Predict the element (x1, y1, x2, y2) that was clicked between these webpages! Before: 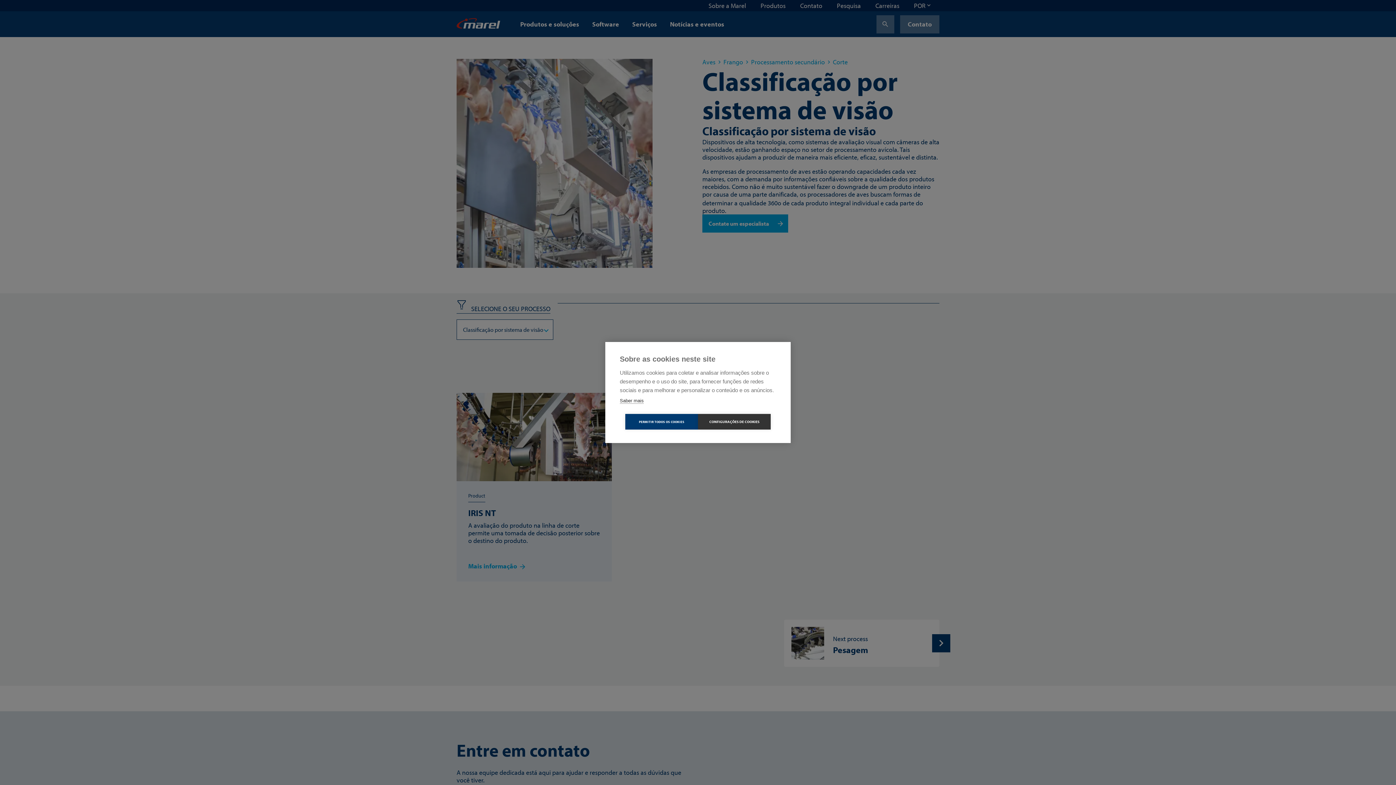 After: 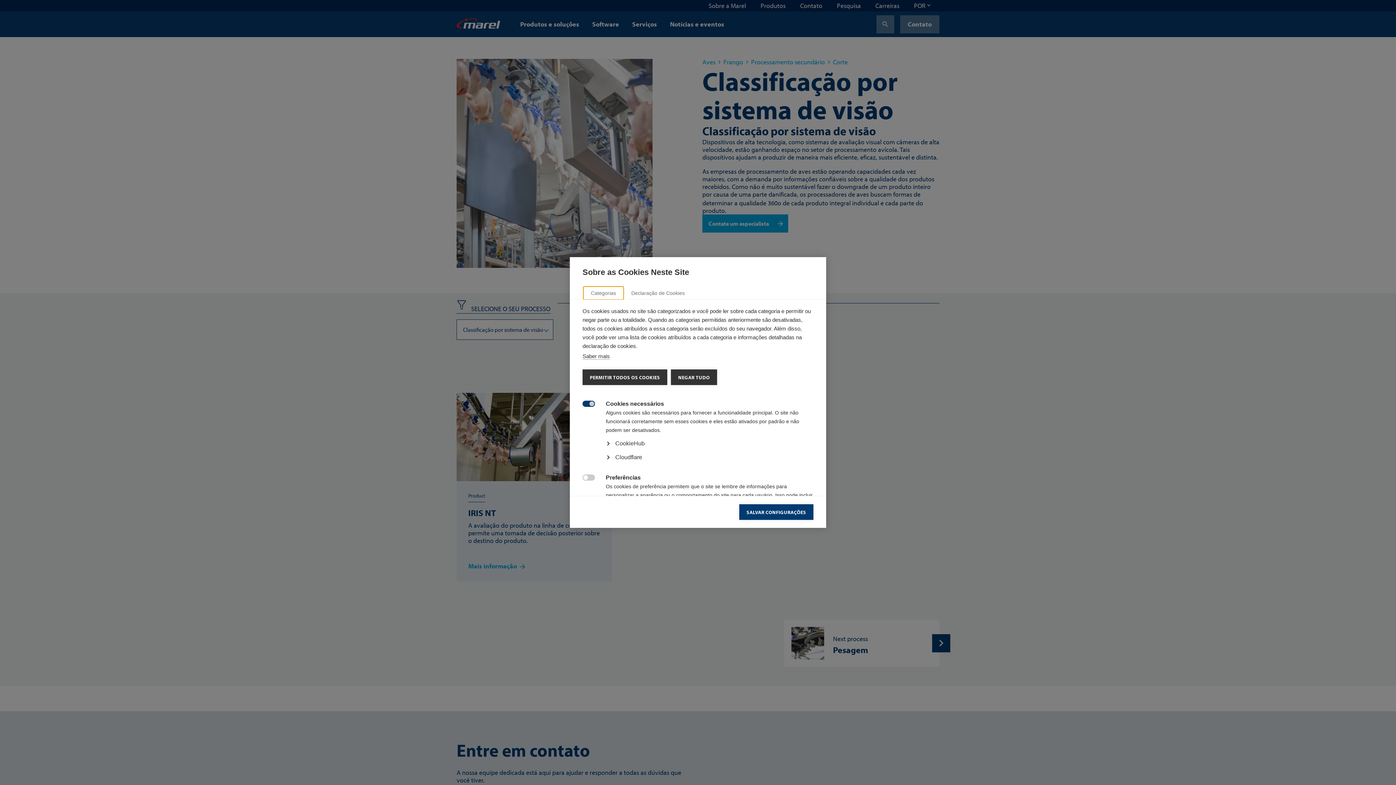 Action: bbox: (698, 414, 770, 429) label: CONFIGURAÇÕES DE COOKIES